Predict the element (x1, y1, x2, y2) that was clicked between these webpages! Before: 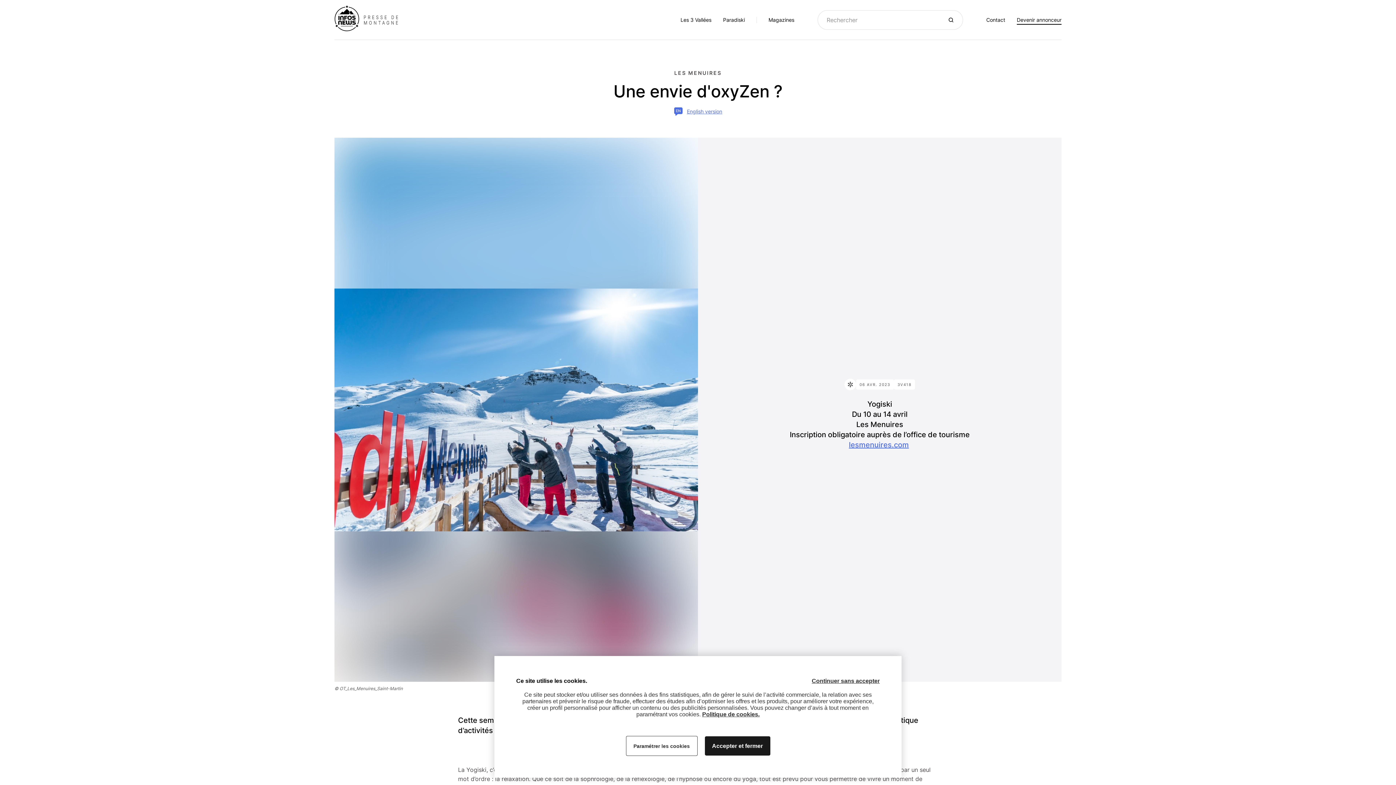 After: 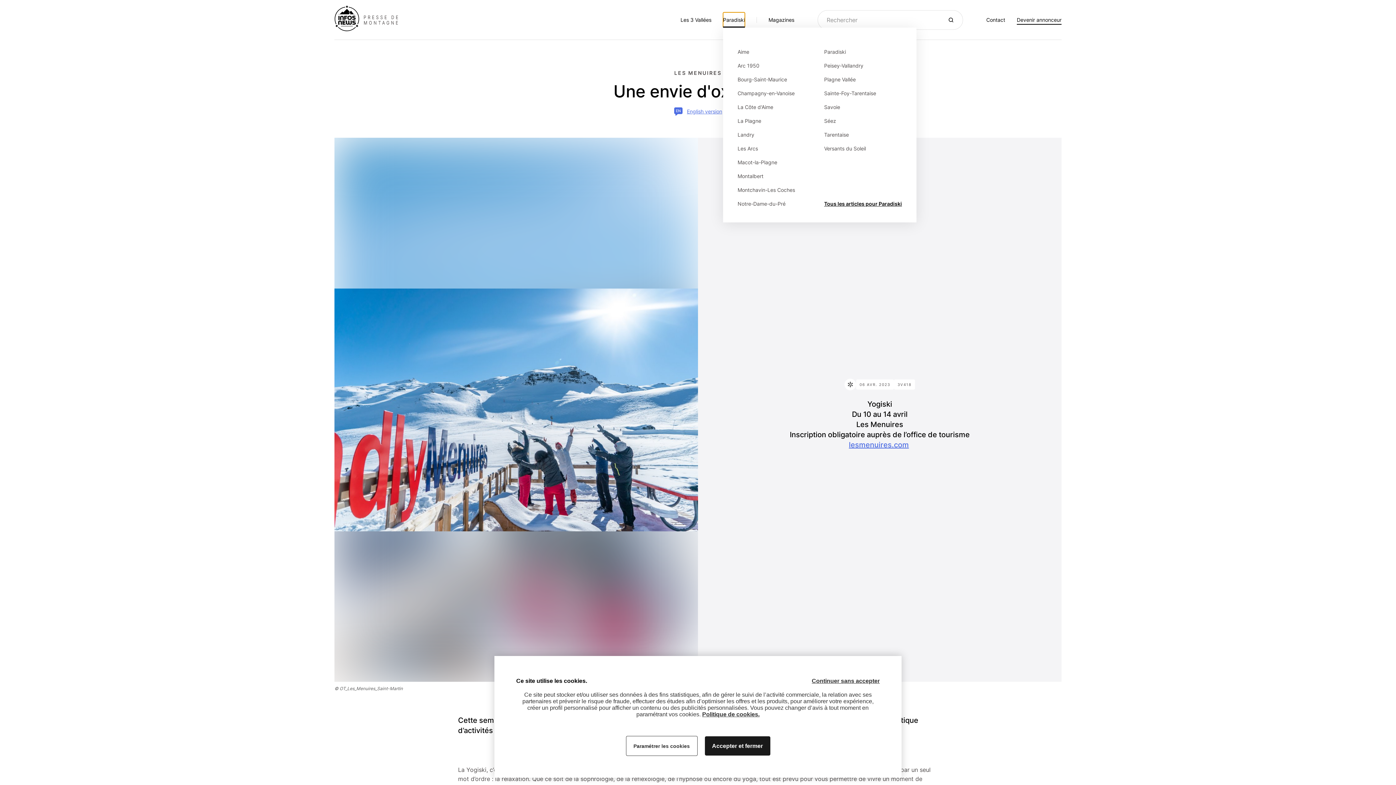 Action: label: Paradiski bbox: (723, 12, 745, 27)